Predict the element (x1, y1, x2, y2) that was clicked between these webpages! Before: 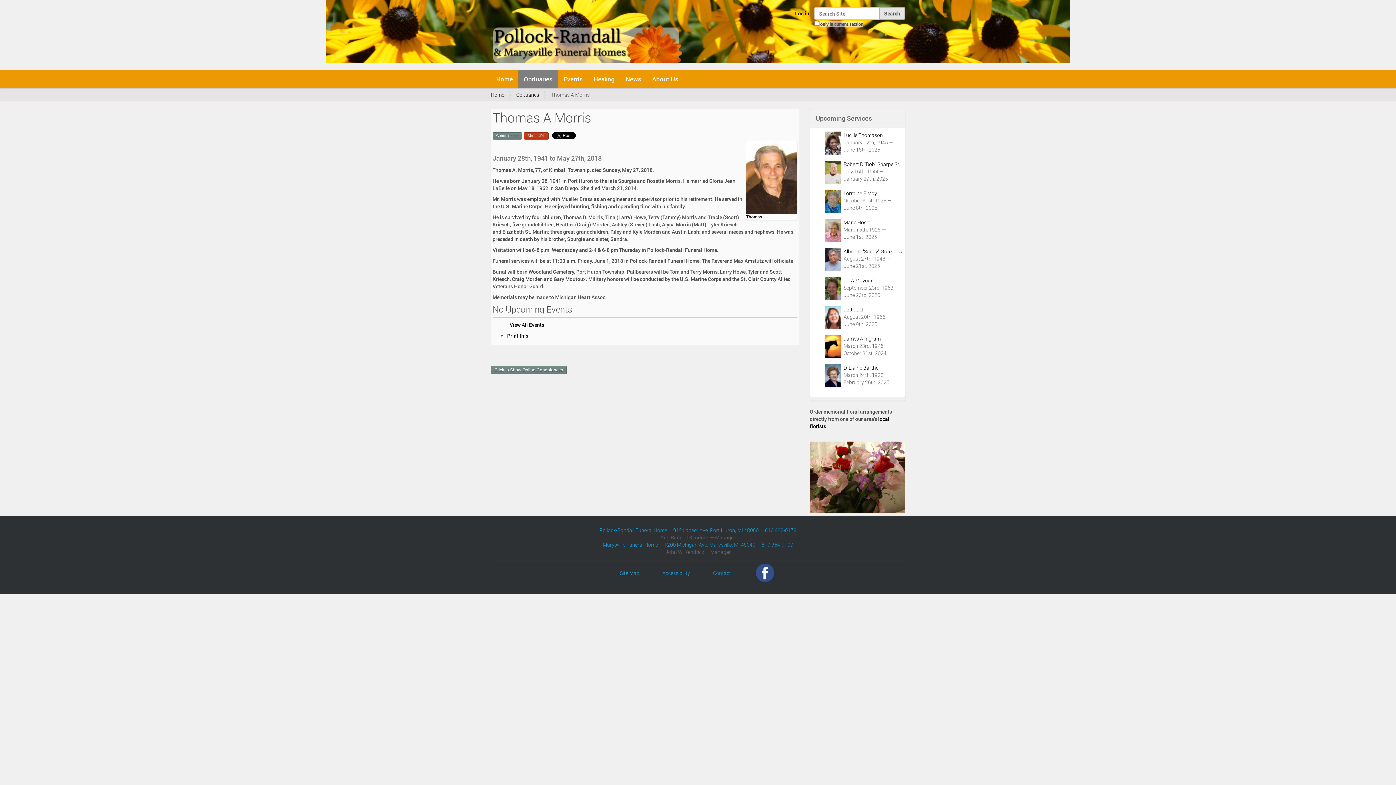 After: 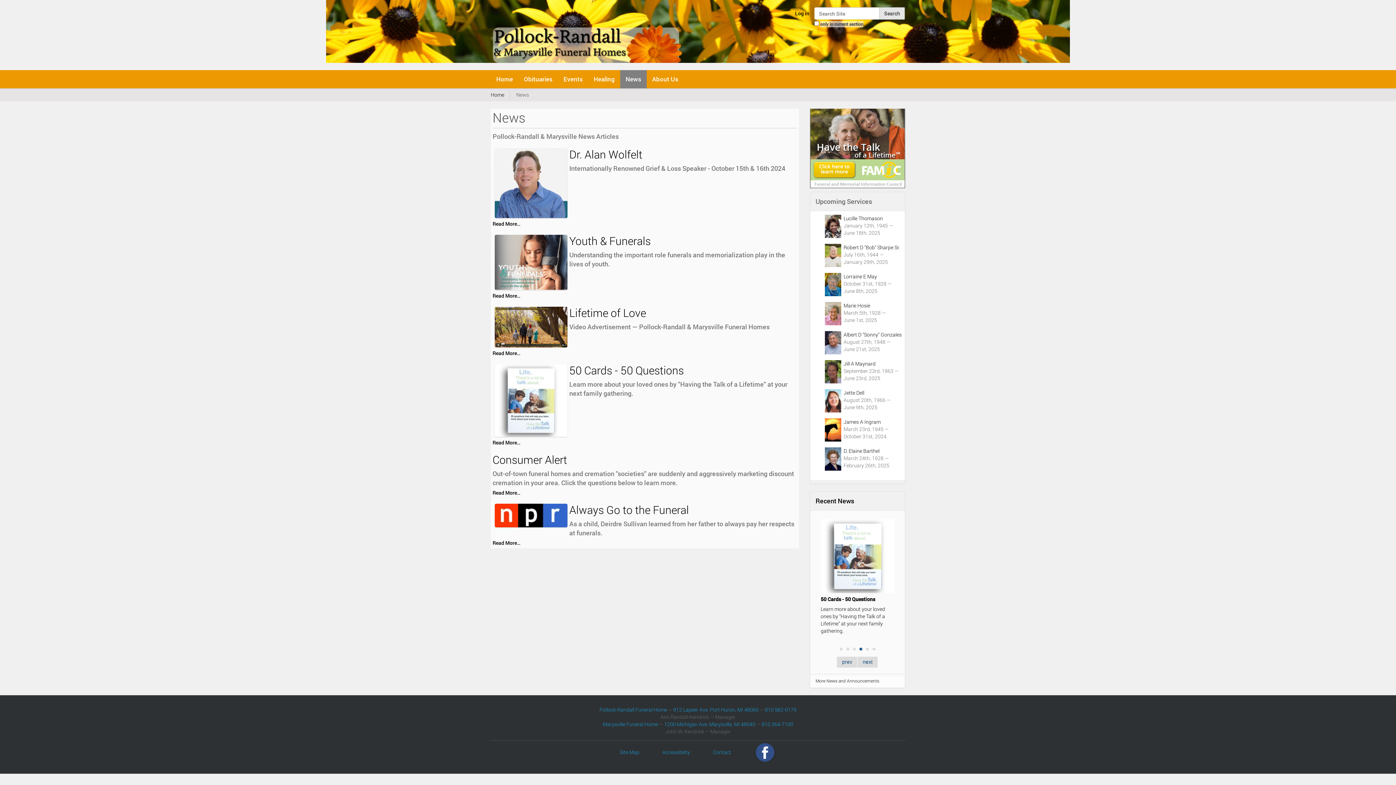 Action: label: News bbox: (620, 70, 646, 88)